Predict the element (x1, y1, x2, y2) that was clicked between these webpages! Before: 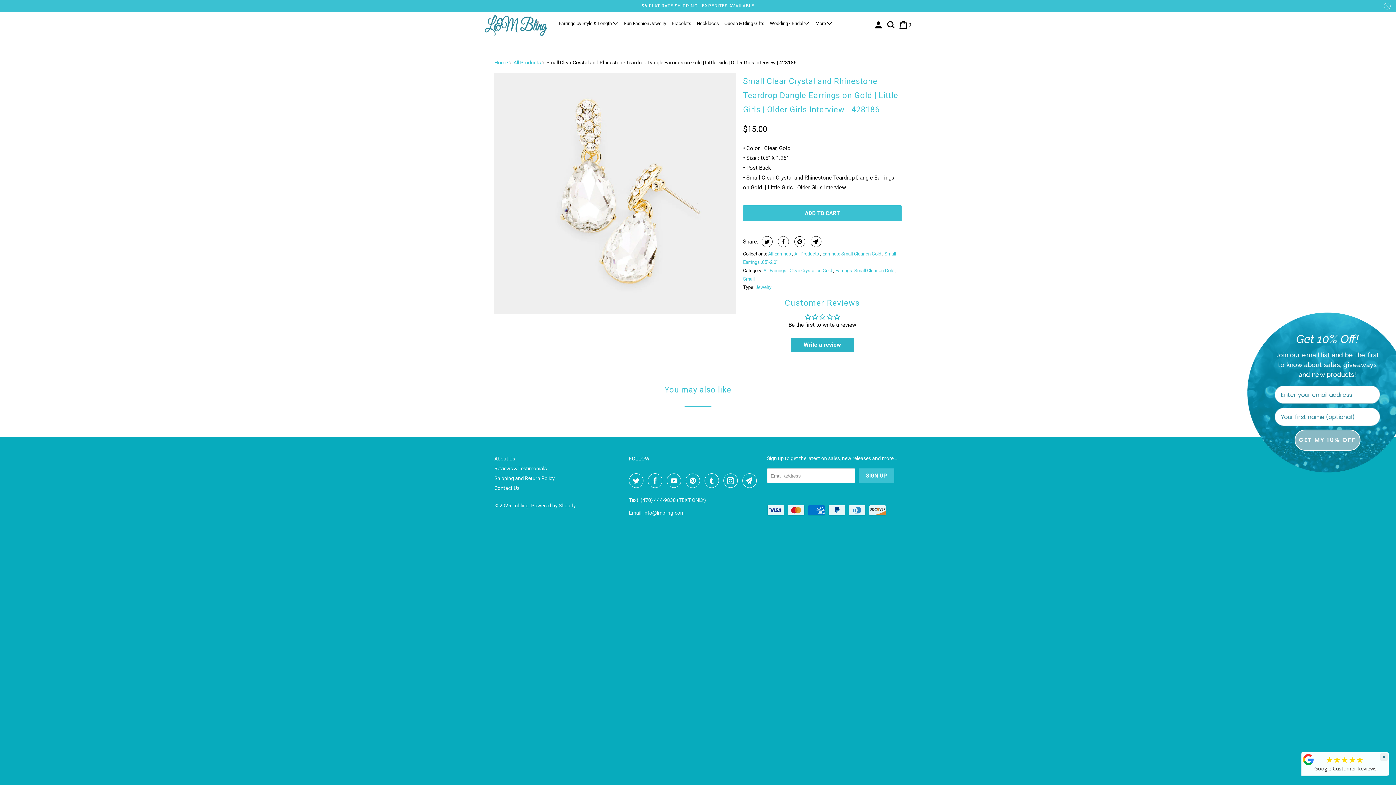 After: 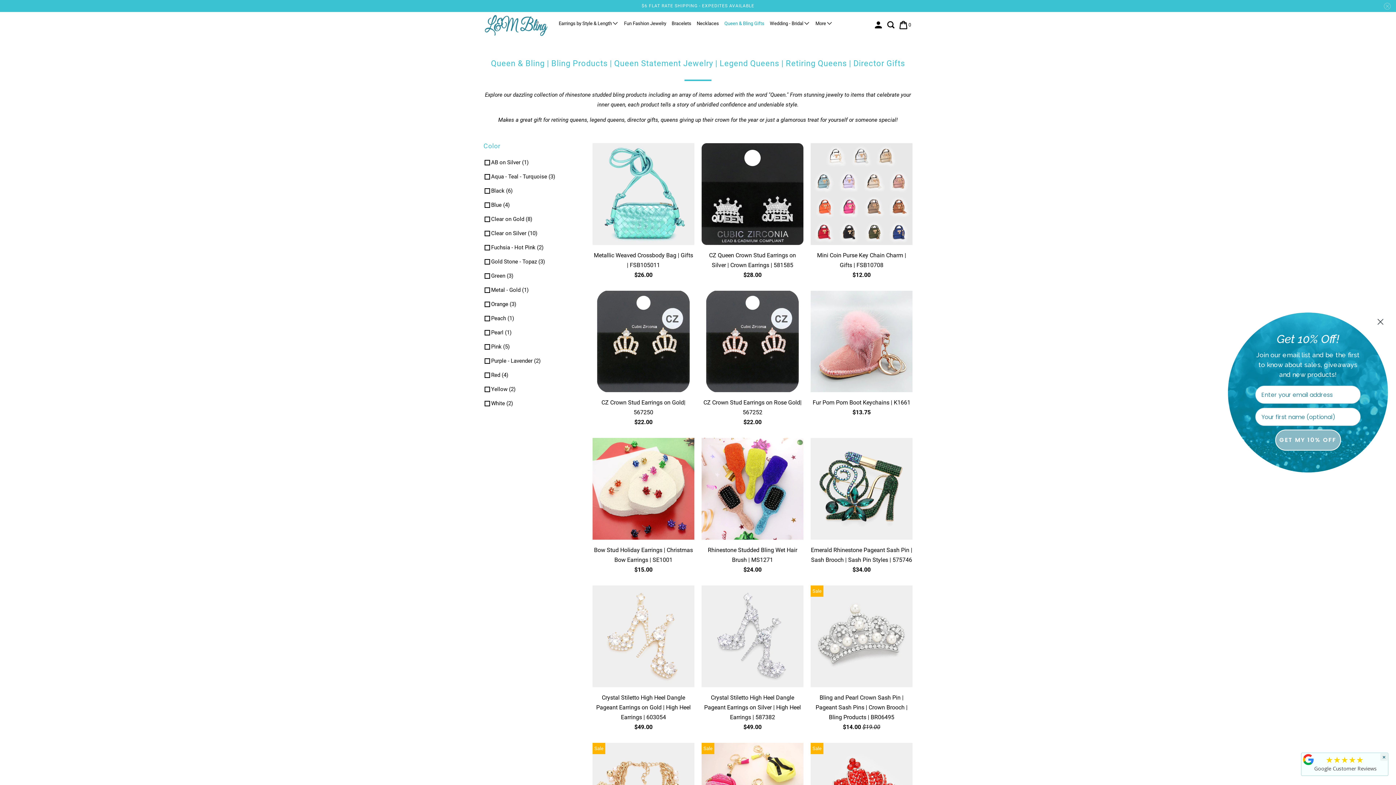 Action: bbox: (723, 17, 766, 29) label: Queen & Bling Gifts